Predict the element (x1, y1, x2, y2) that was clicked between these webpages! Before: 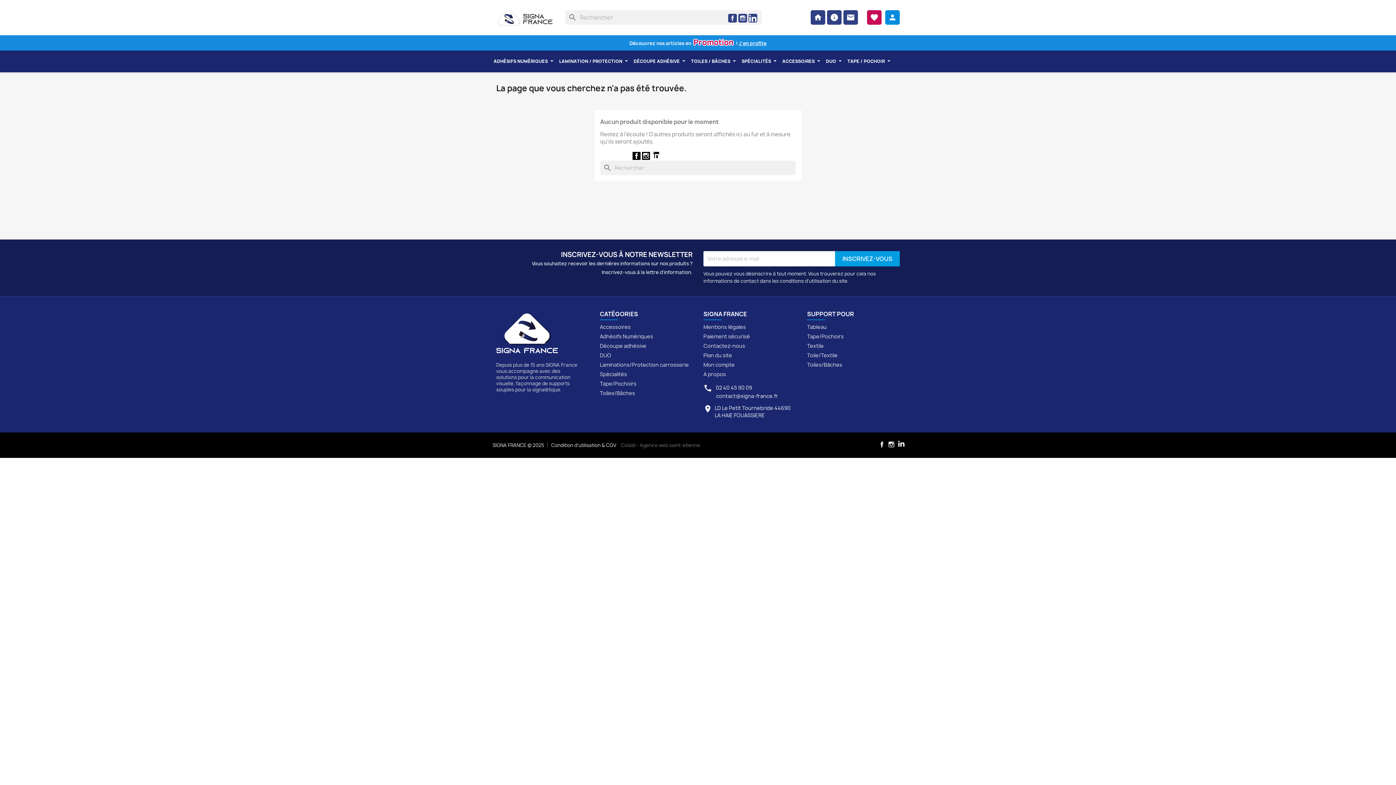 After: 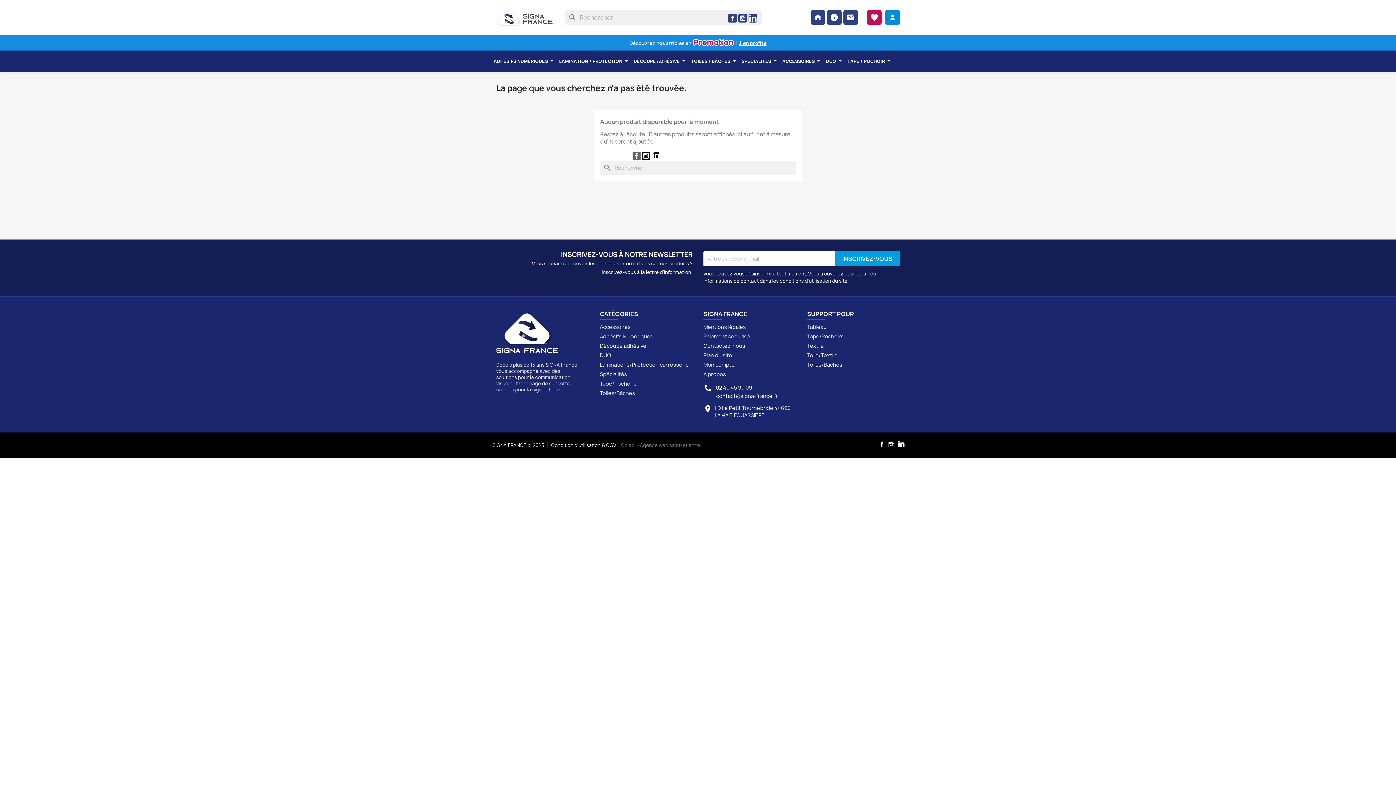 Action: label: Facebook bbox: (632, 151, 640, 159)